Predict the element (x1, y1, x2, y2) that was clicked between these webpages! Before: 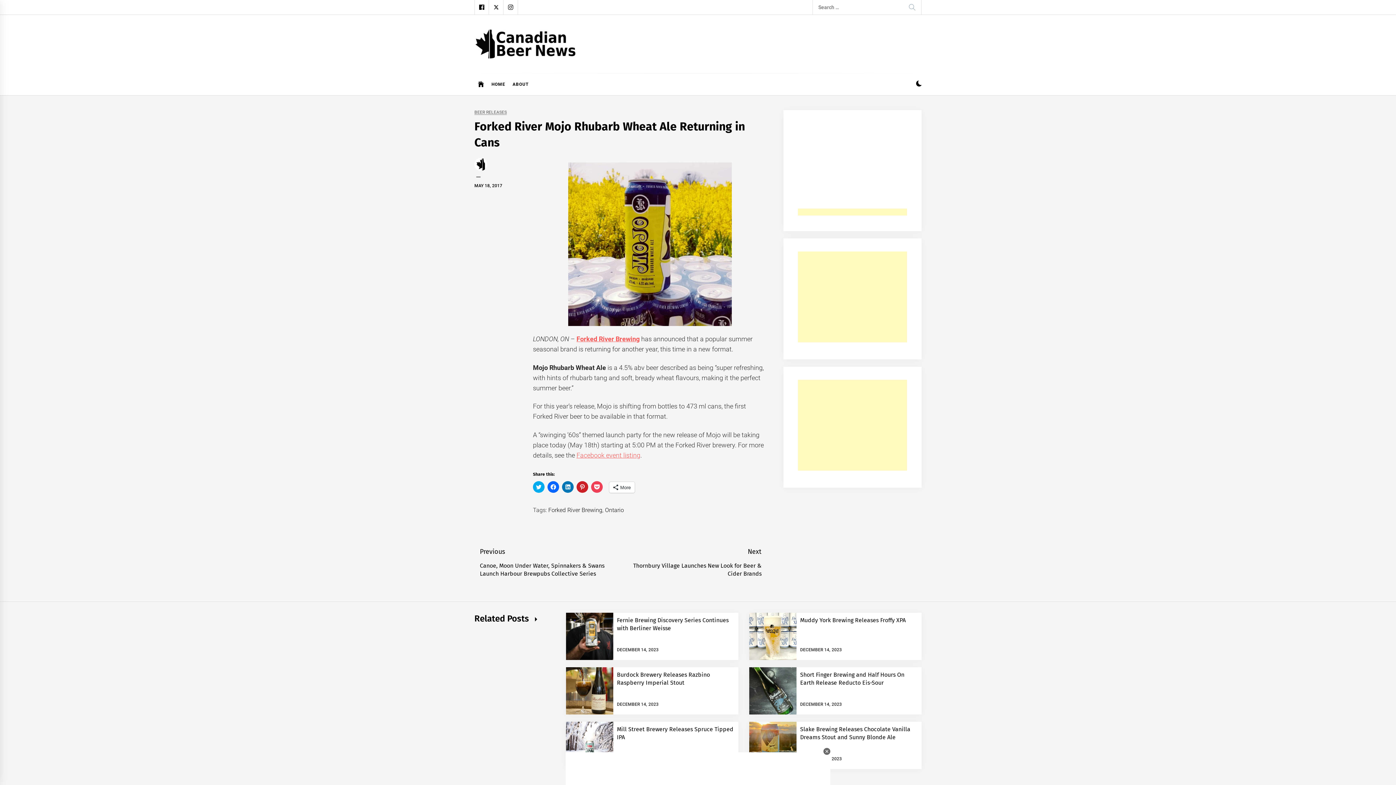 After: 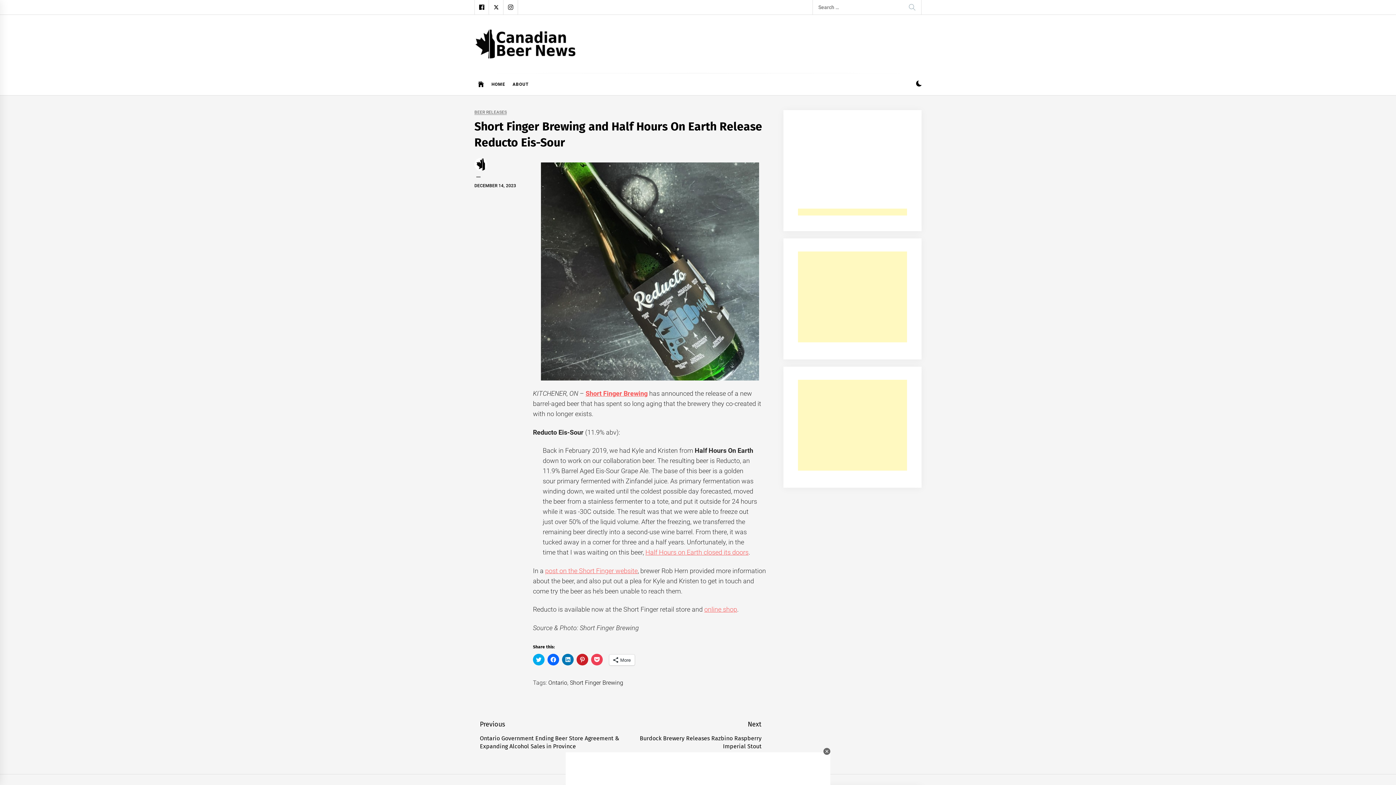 Action: bbox: (749, 667, 796, 715)